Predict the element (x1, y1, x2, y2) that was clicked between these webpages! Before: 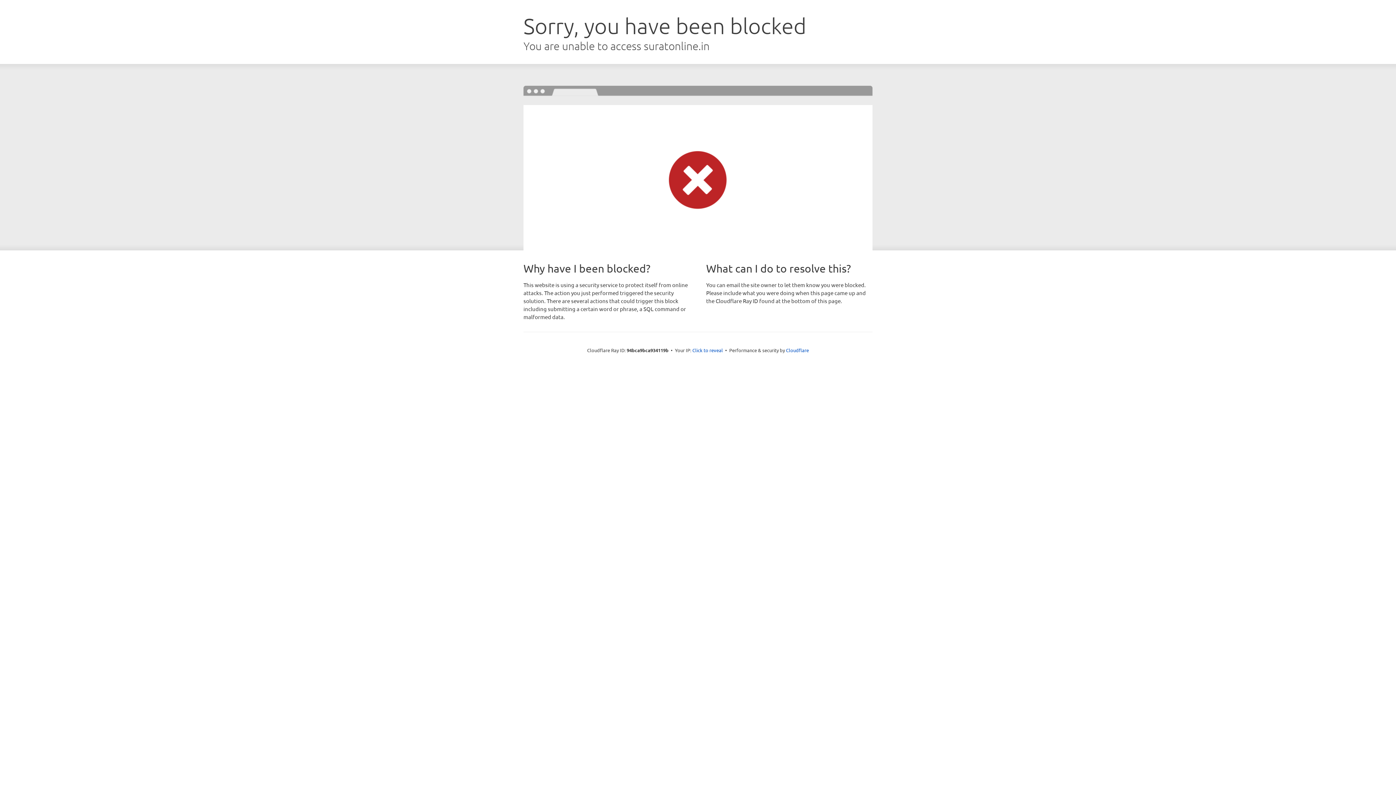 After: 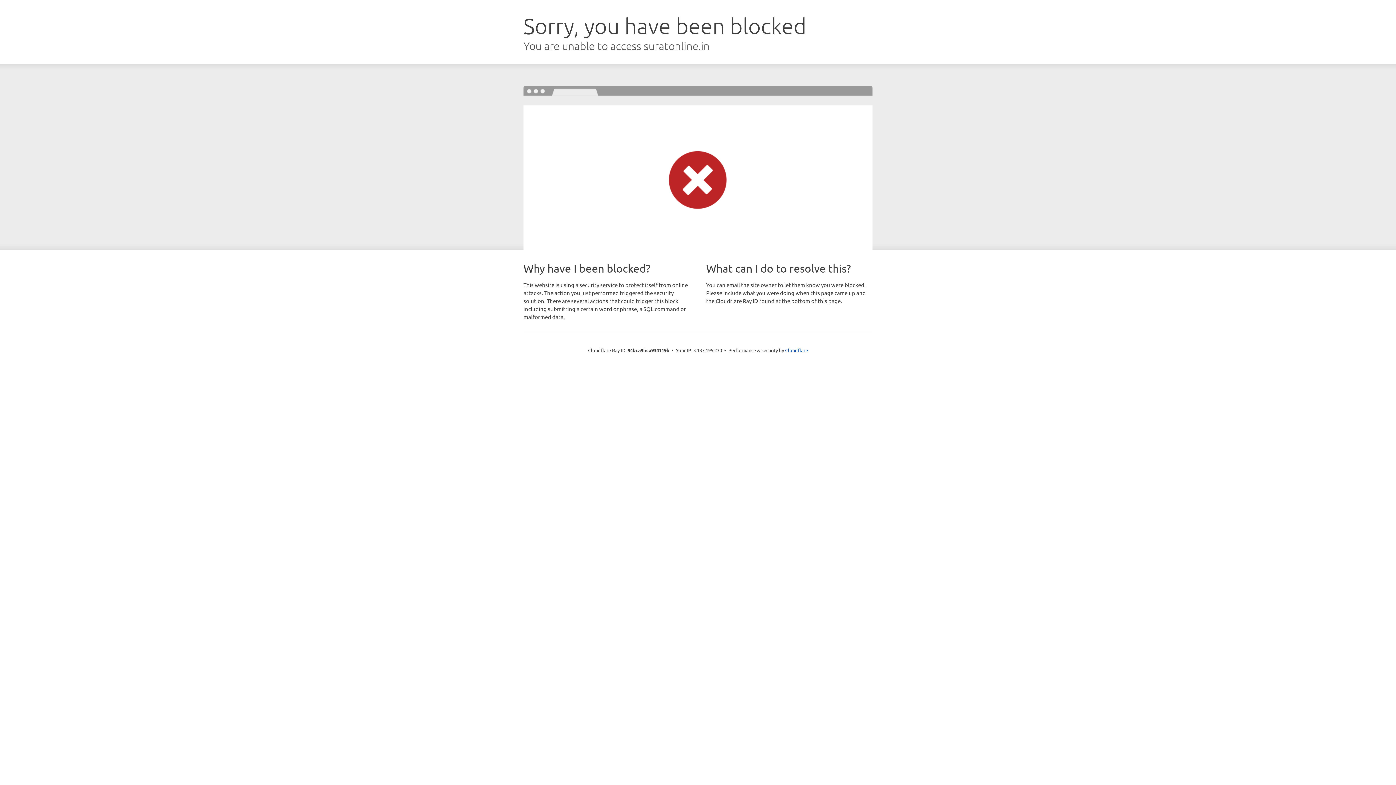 Action: label: Click to reveal bbox: (692, 346, 723, 353)